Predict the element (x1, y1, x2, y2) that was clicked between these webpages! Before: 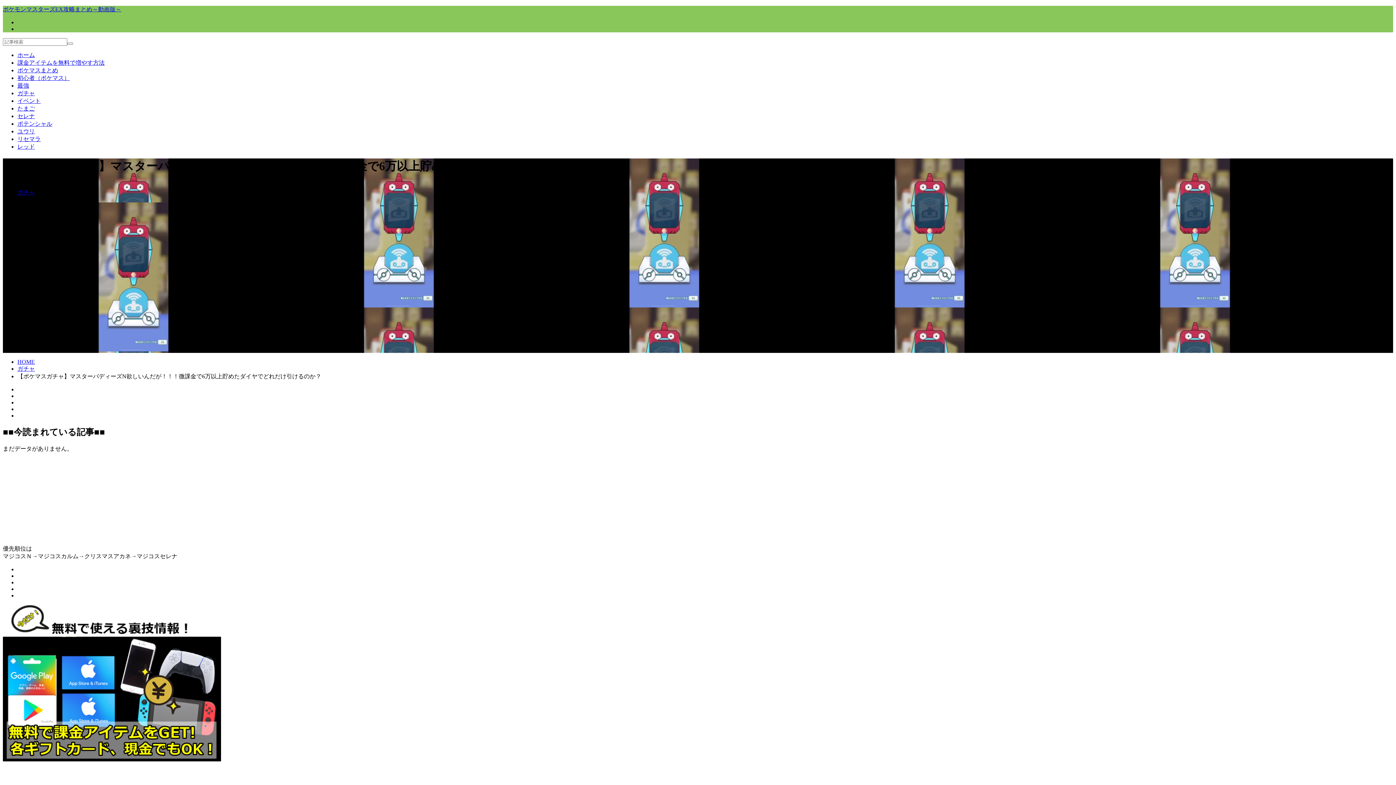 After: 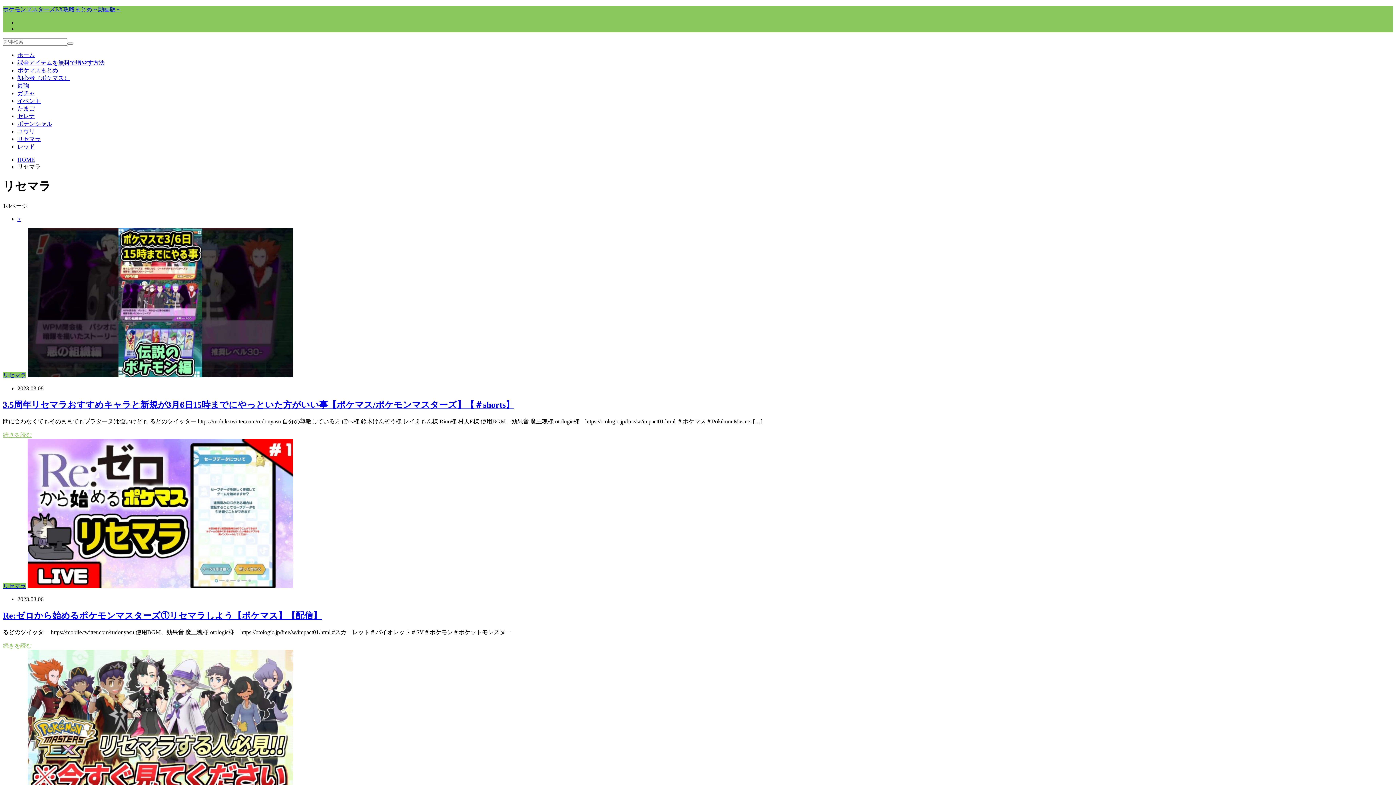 Action: bbox: (17, 136, 40, 142) label: リセマラ